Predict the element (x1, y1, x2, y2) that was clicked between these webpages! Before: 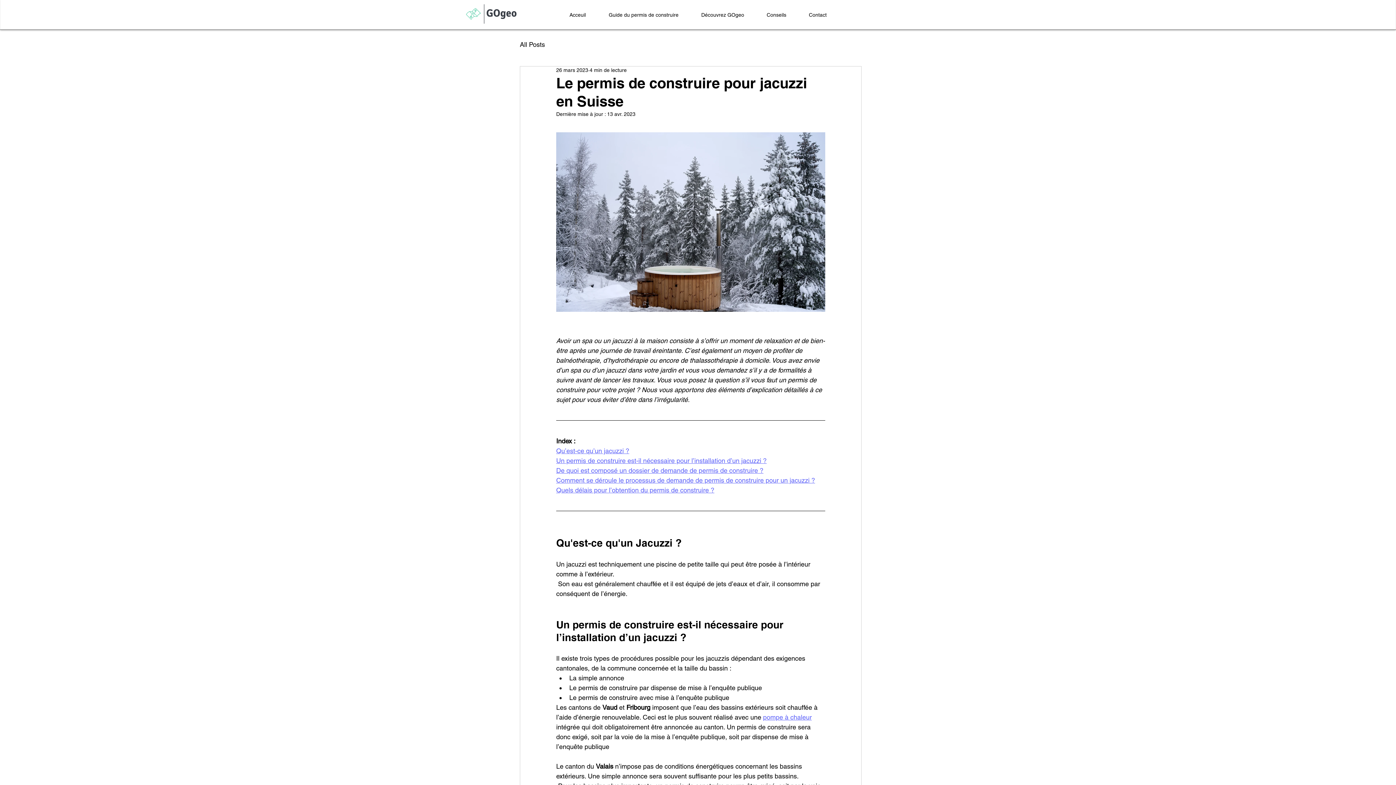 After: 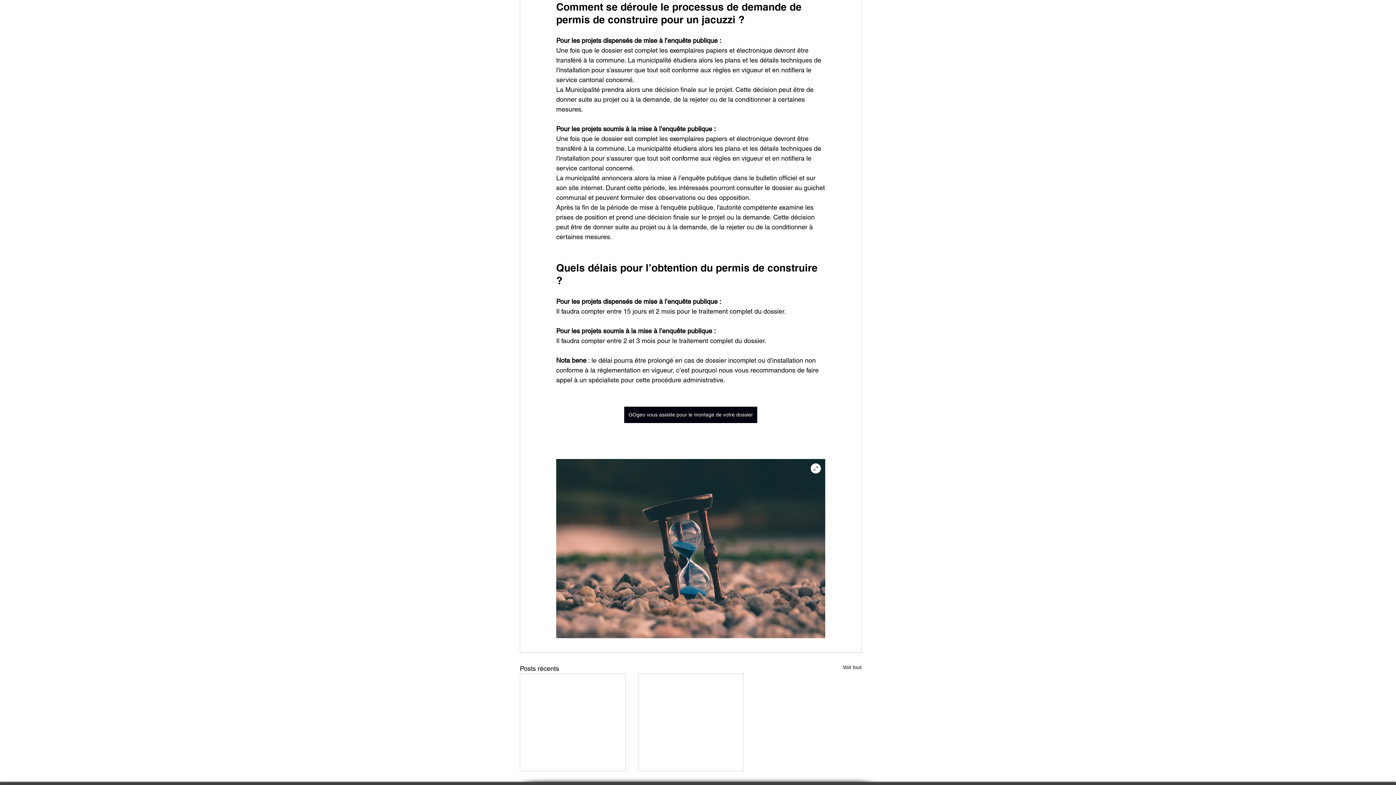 Action: label: Comment se déroule le processus de demande de permis de construire pour un jacuzzi ? bbox: (556, 476, 815, 484)